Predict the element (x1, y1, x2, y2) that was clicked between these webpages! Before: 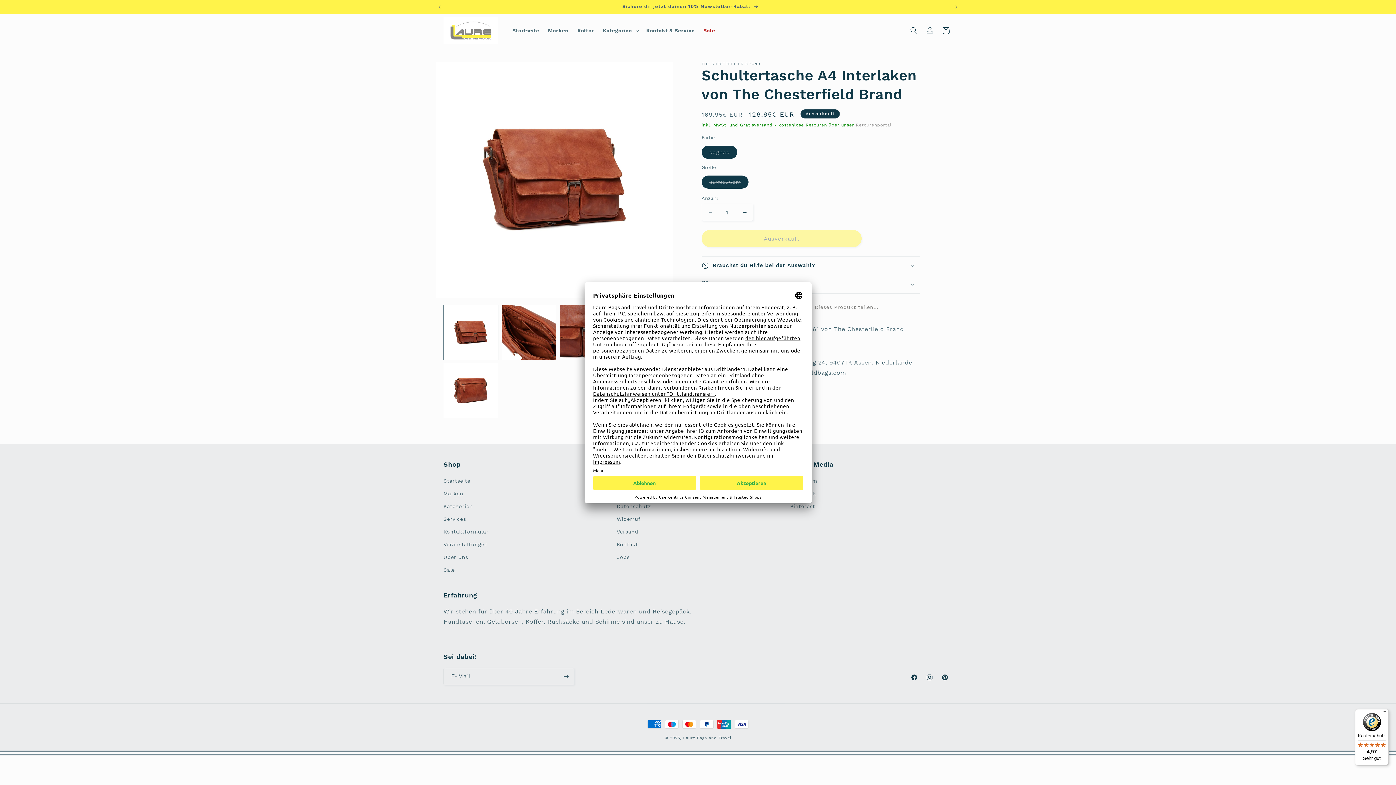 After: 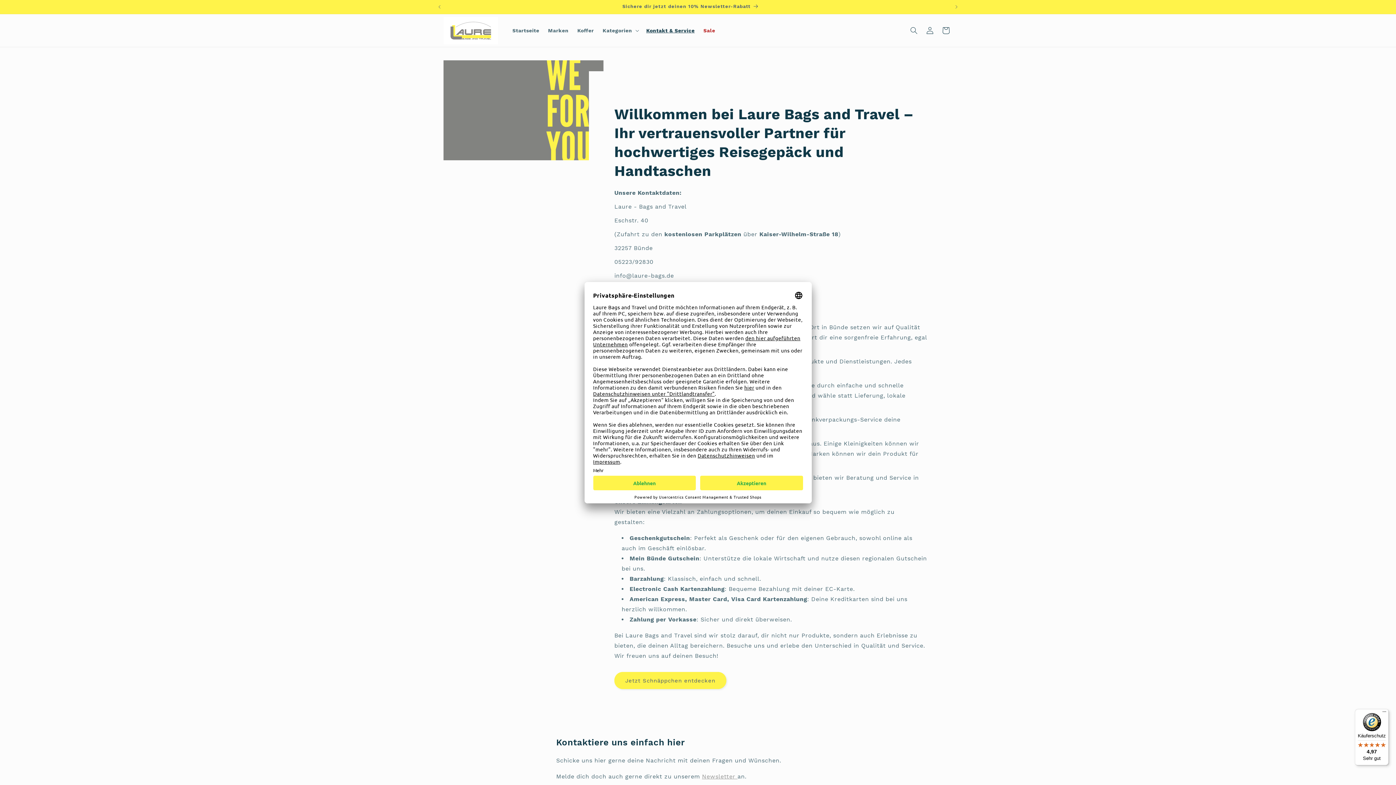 Action: label: Services bbox: (443, 513, 466, 525)